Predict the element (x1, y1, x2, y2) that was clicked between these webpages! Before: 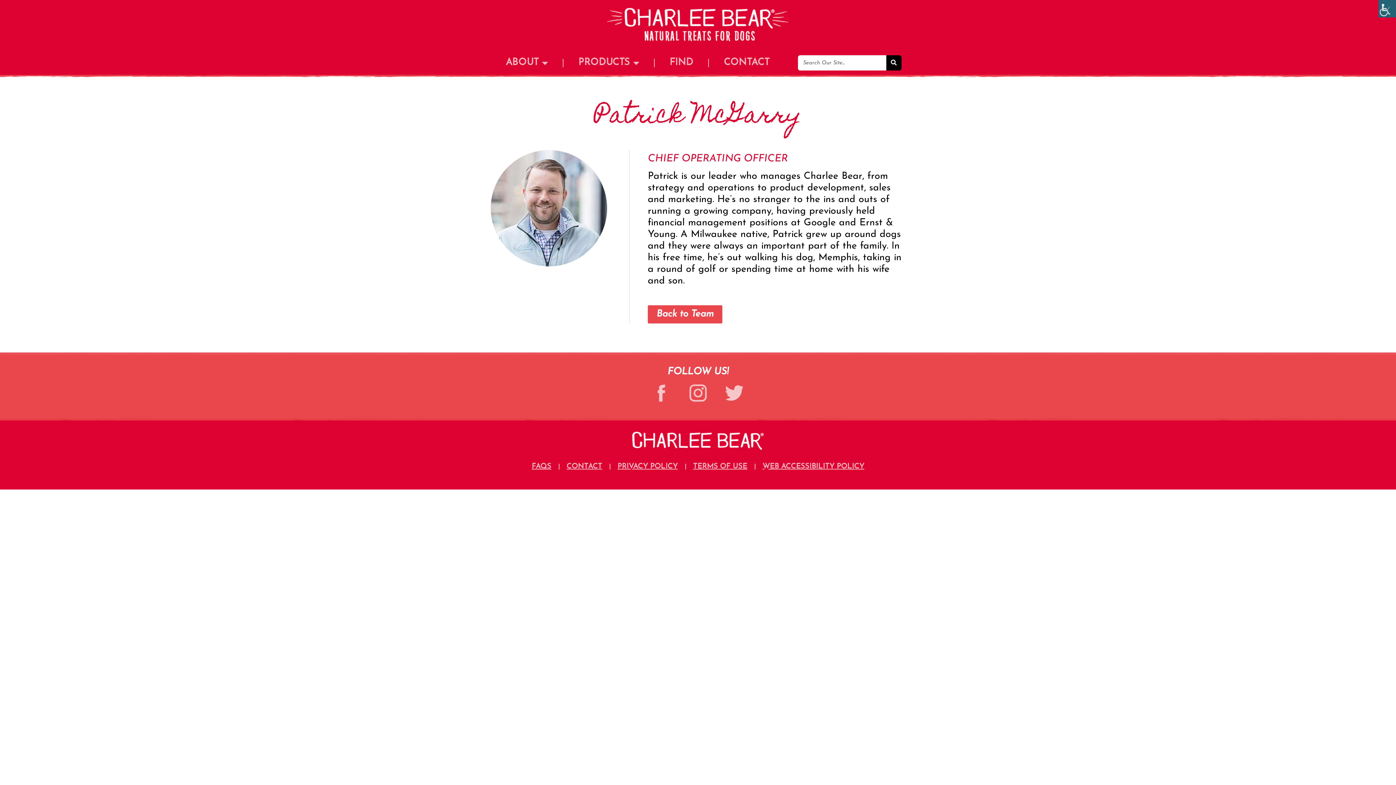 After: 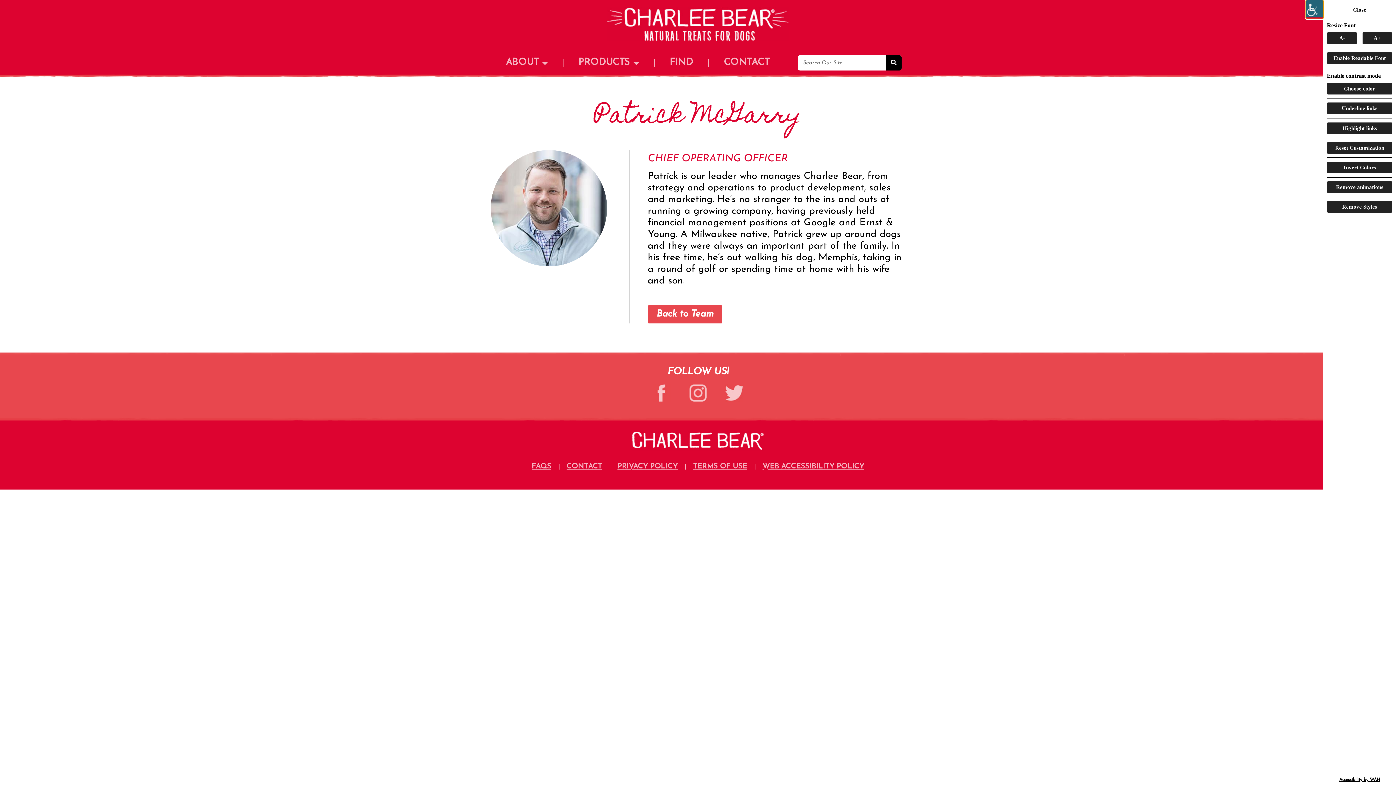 Action: label: Accessibility Helper sidebar bbox: (1378, 0, 1396, 17)